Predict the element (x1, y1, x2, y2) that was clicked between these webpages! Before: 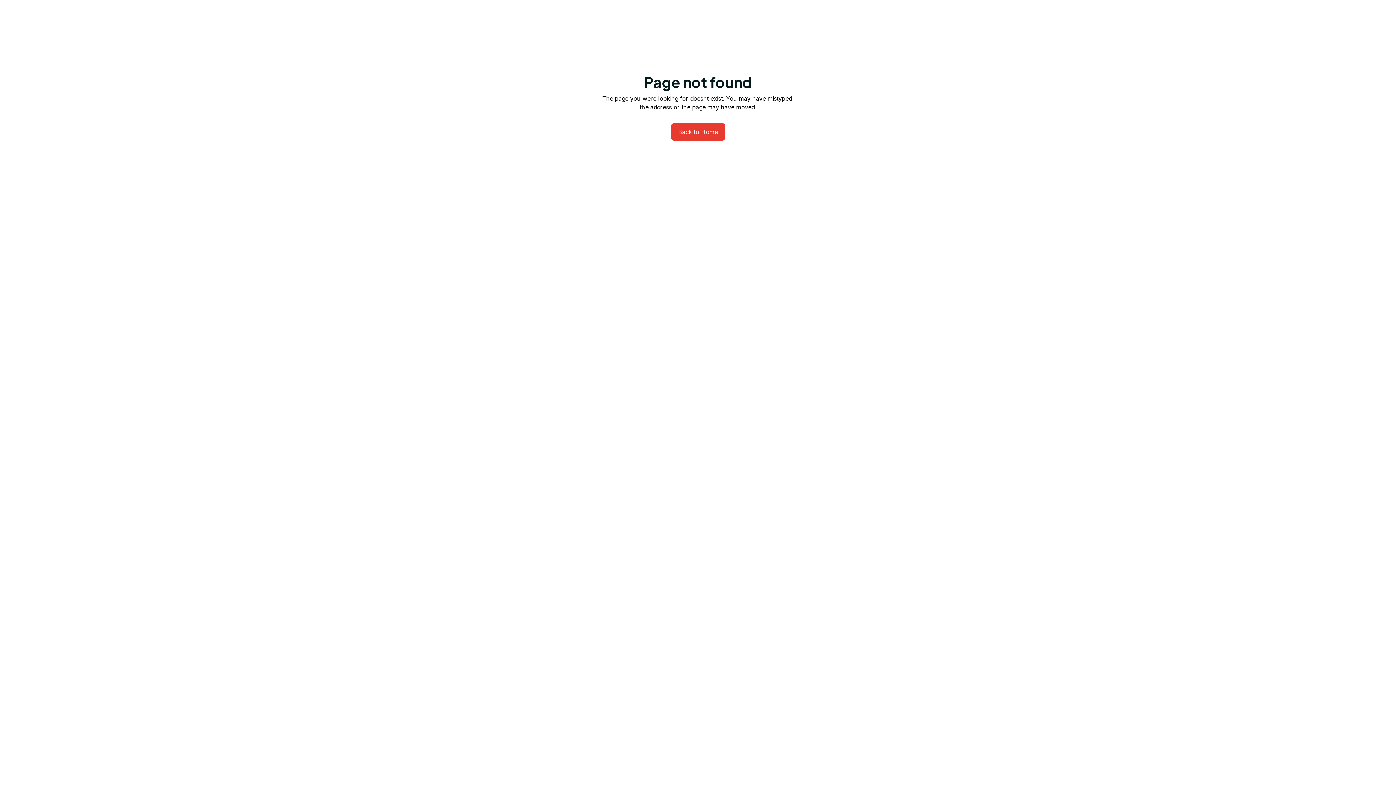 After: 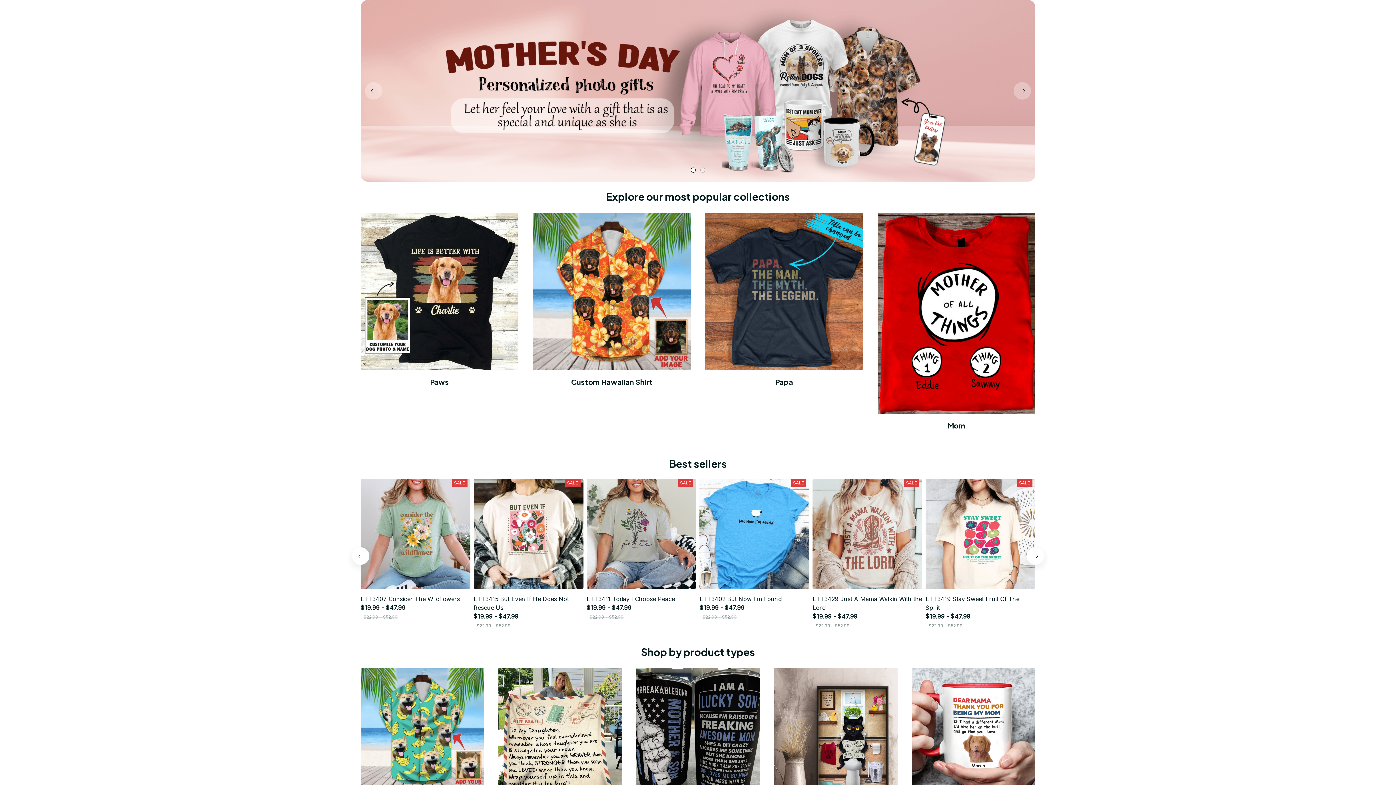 Action: bbox: (671, 123, 725, 140) label: Back to Home